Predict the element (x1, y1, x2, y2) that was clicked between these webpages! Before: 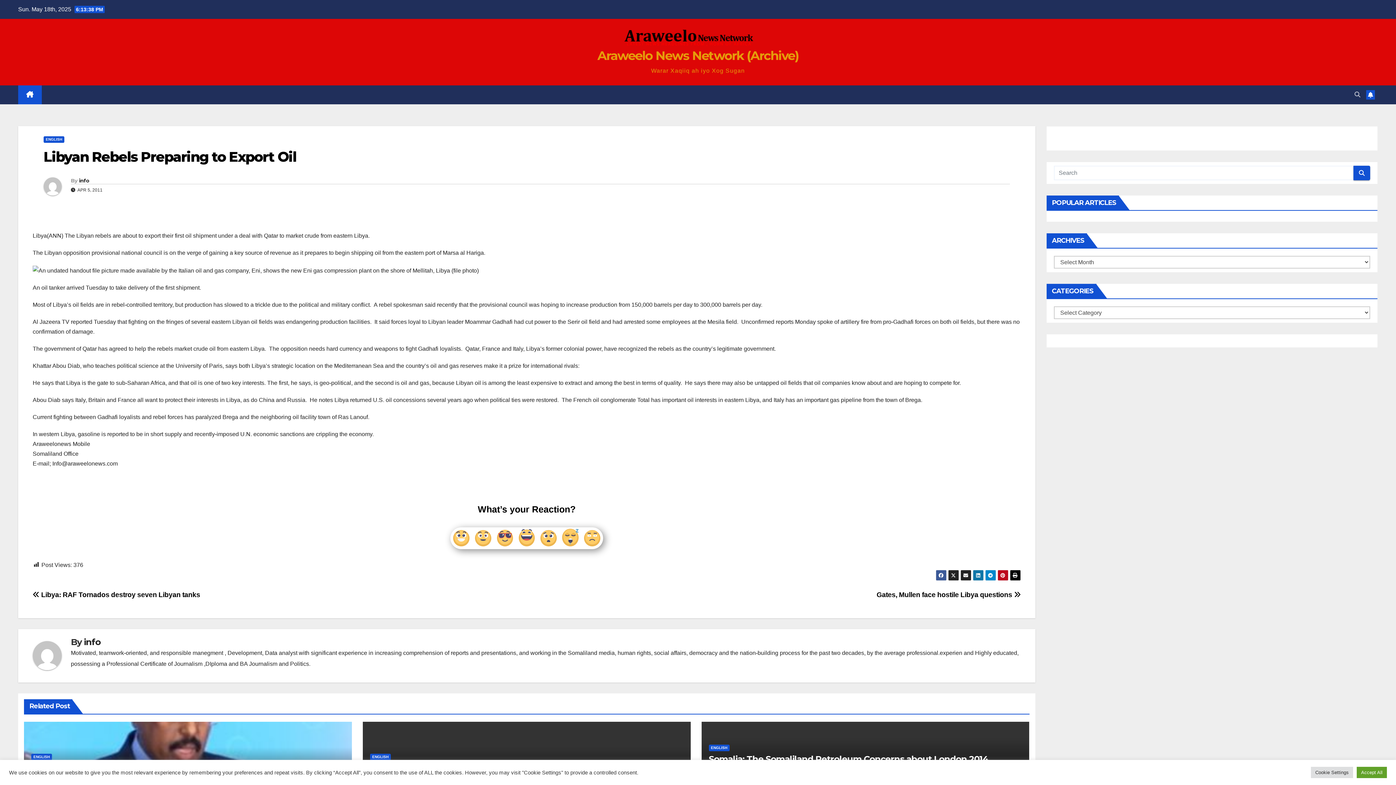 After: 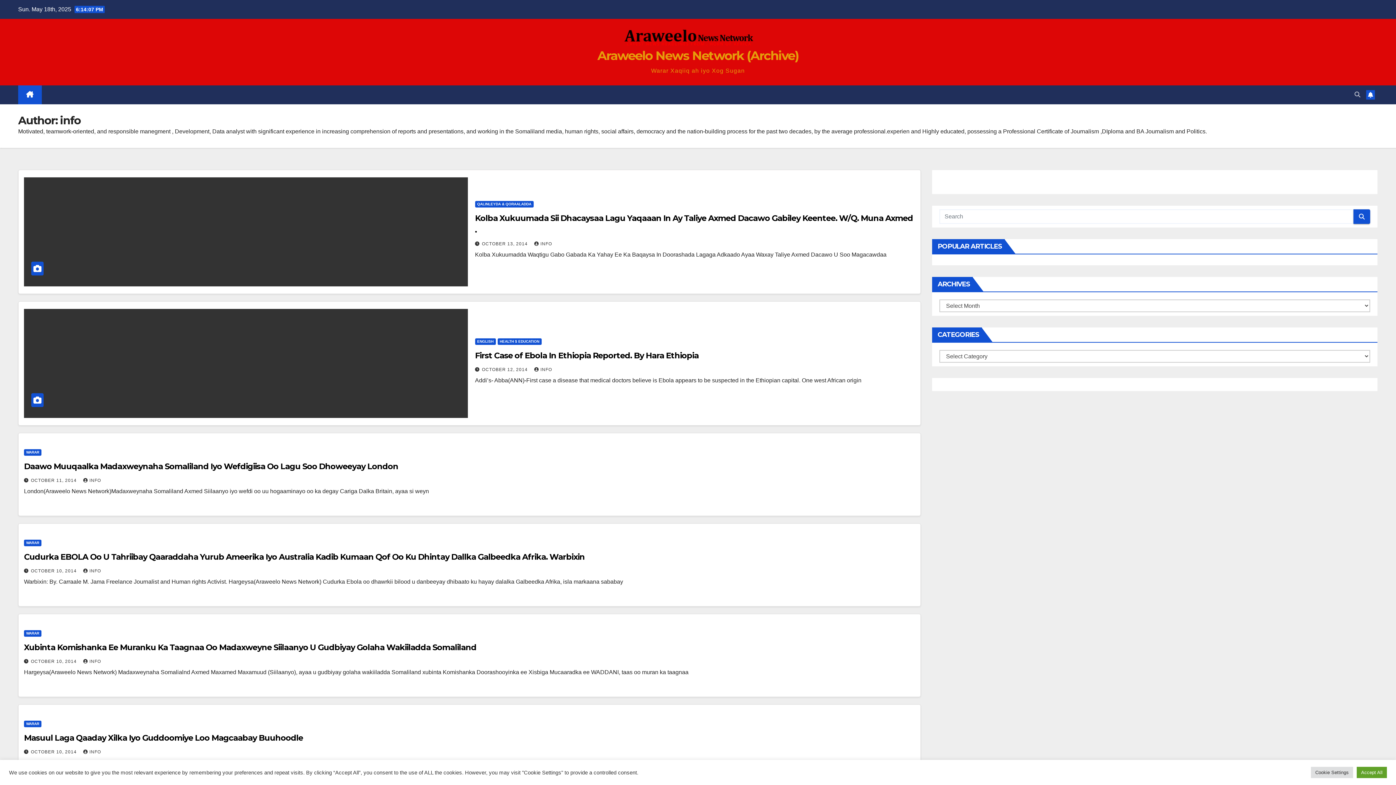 Action: label: info bbox: (83, 636, 100, 647)